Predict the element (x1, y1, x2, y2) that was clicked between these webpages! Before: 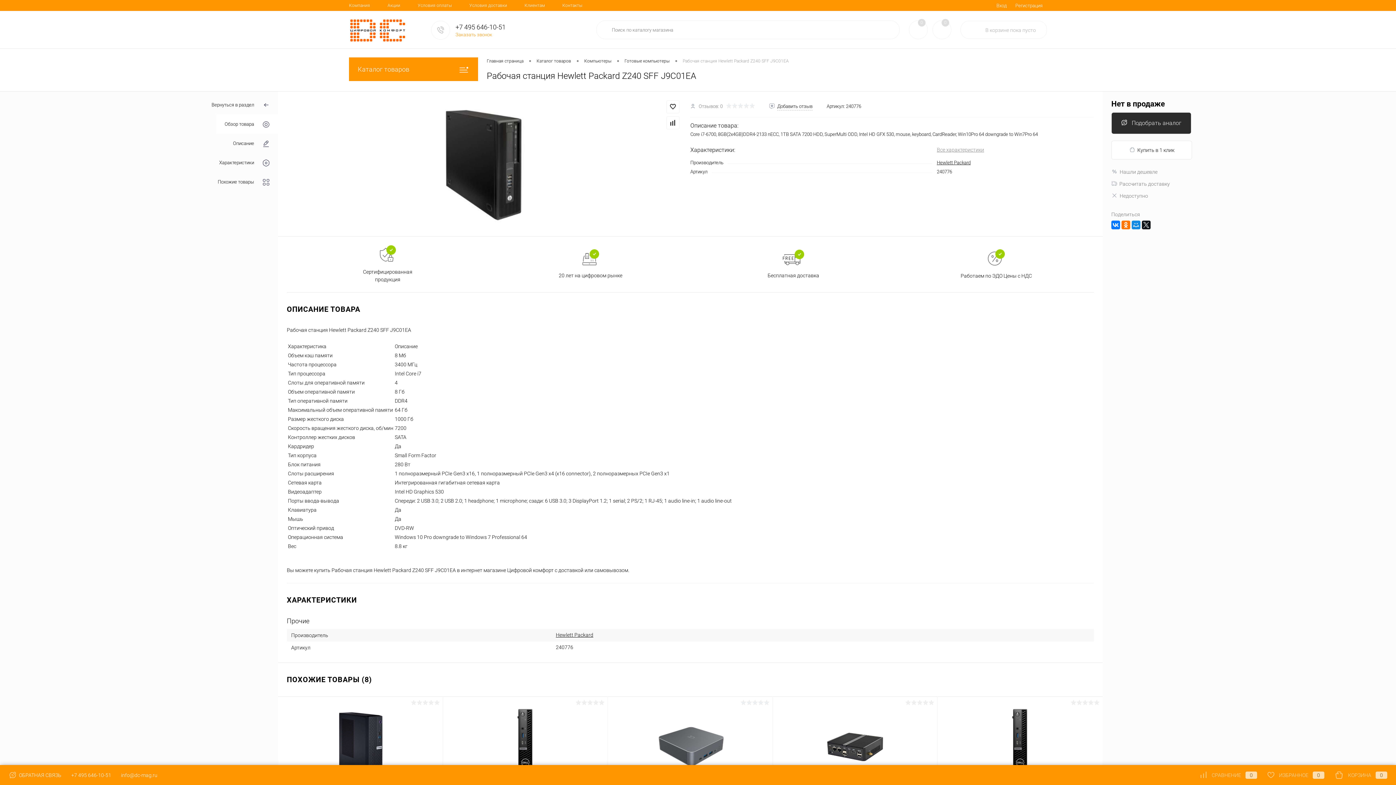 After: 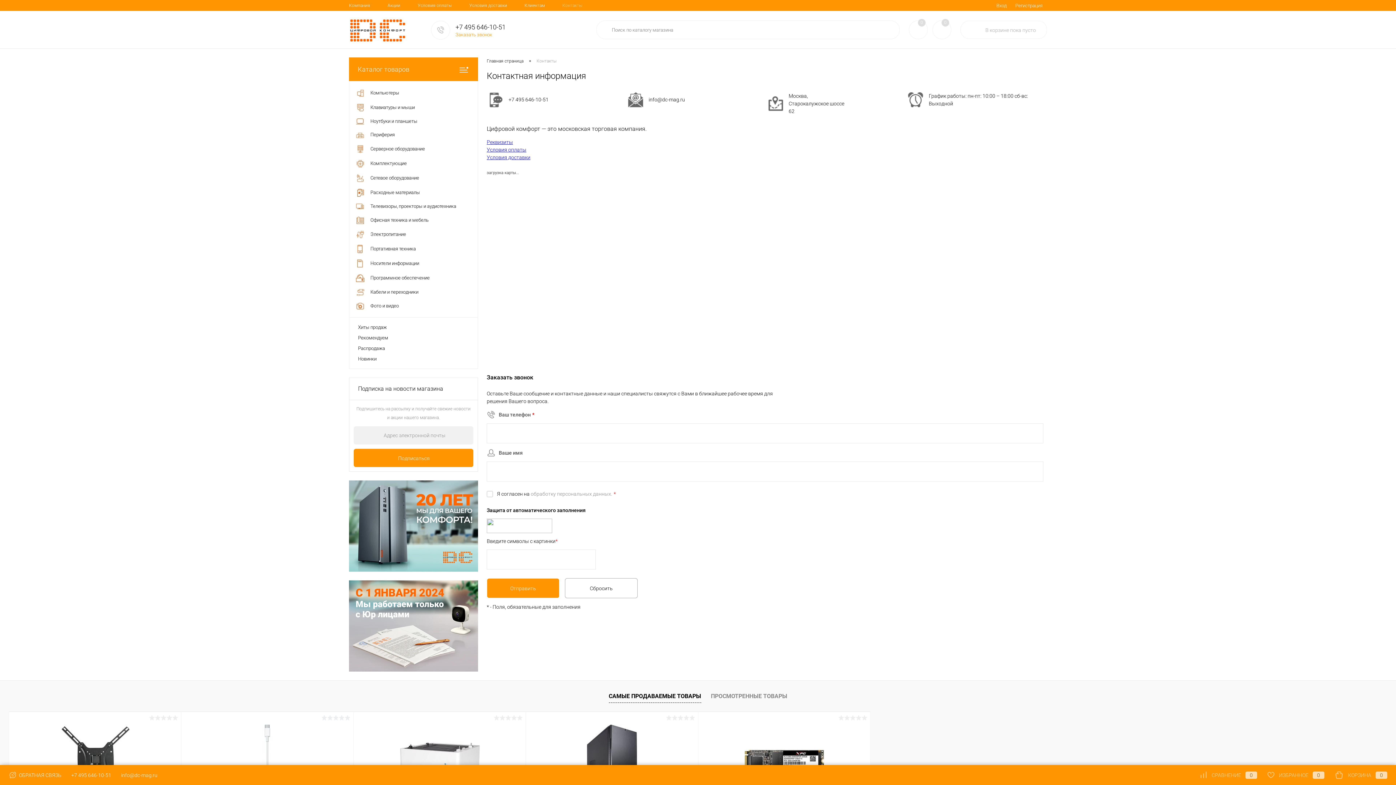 Action: bbox: (553, 0, 591, 10) label: Контакты